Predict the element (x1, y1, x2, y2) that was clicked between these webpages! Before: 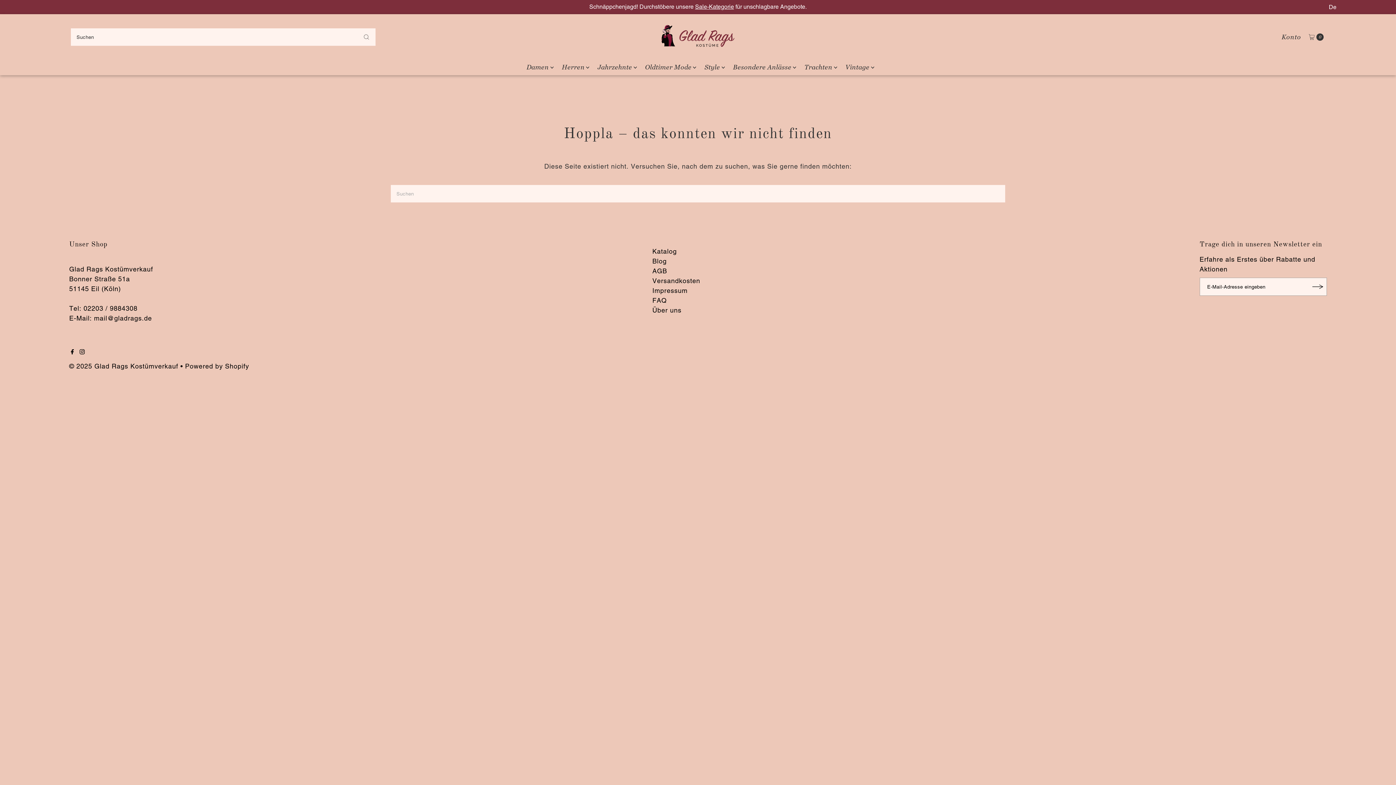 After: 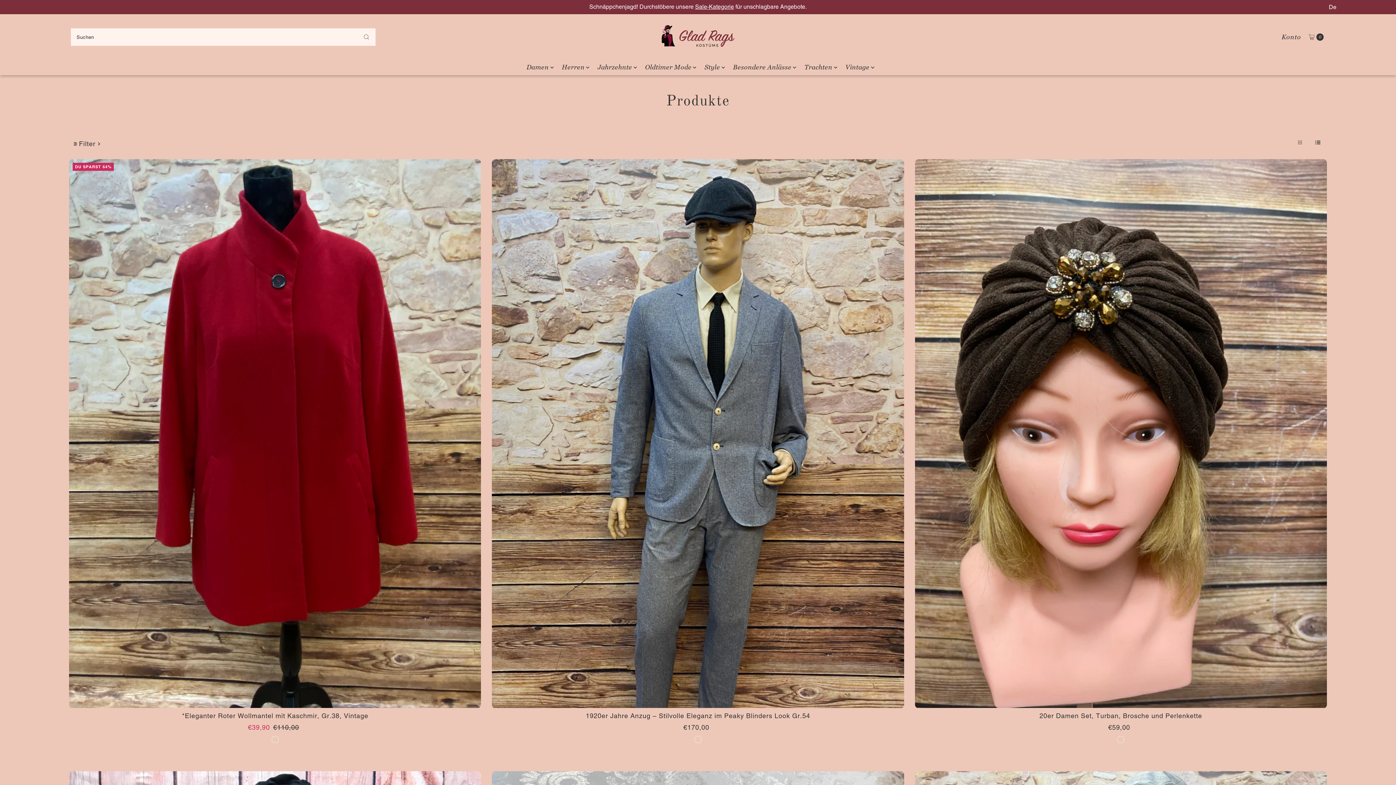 Action: bbox: (652, 247, 677, 255) label: Katalog